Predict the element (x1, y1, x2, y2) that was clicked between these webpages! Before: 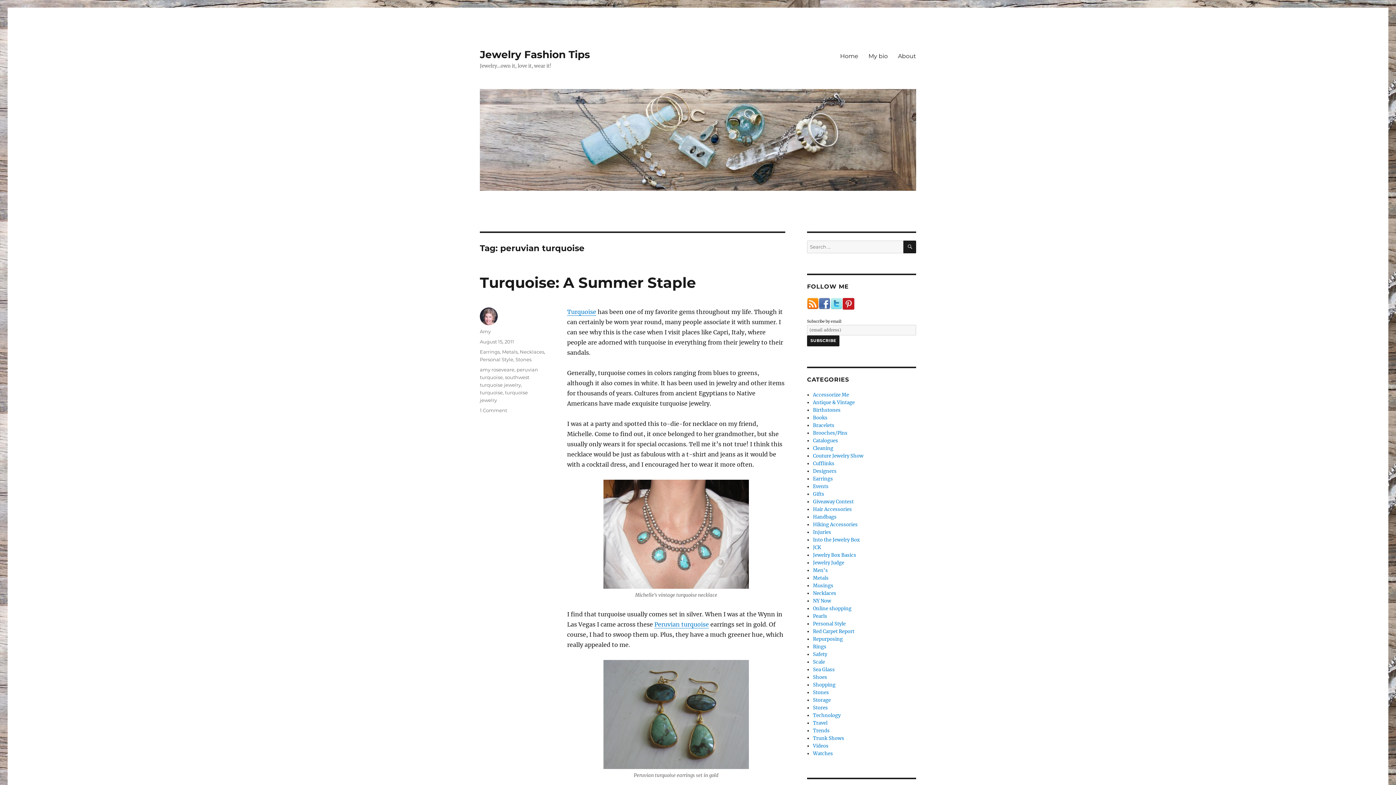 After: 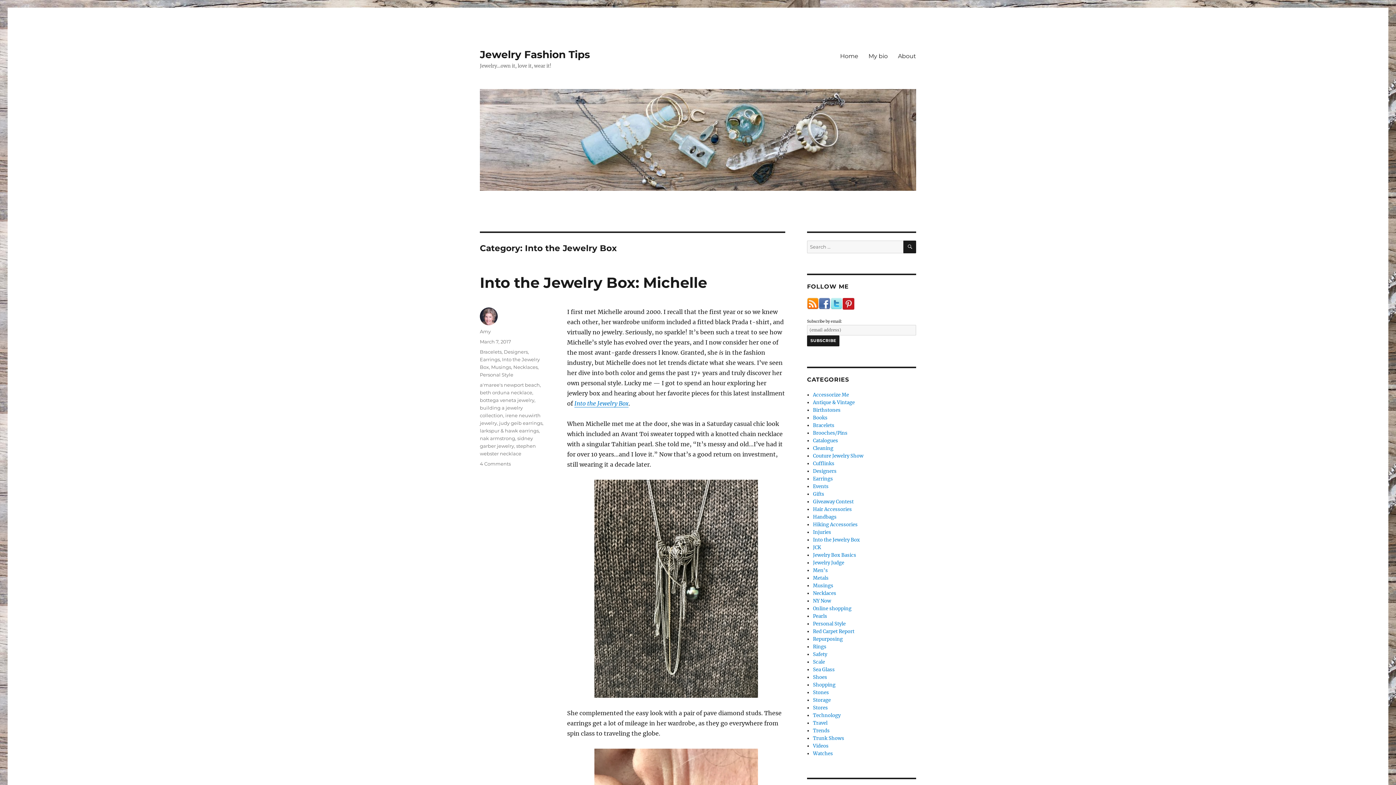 Action: label: Into the Jewelry Box bbox: (813, 536, 860, 543)